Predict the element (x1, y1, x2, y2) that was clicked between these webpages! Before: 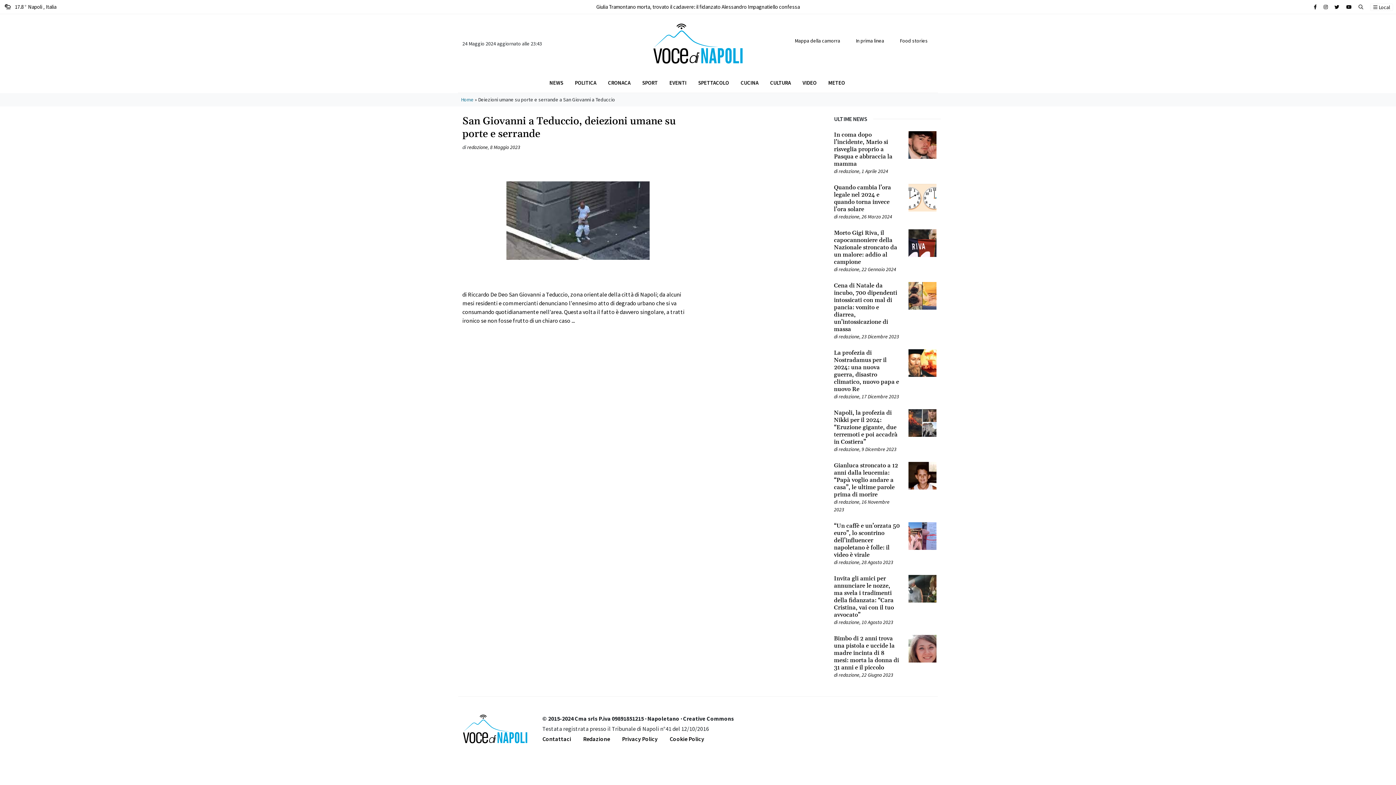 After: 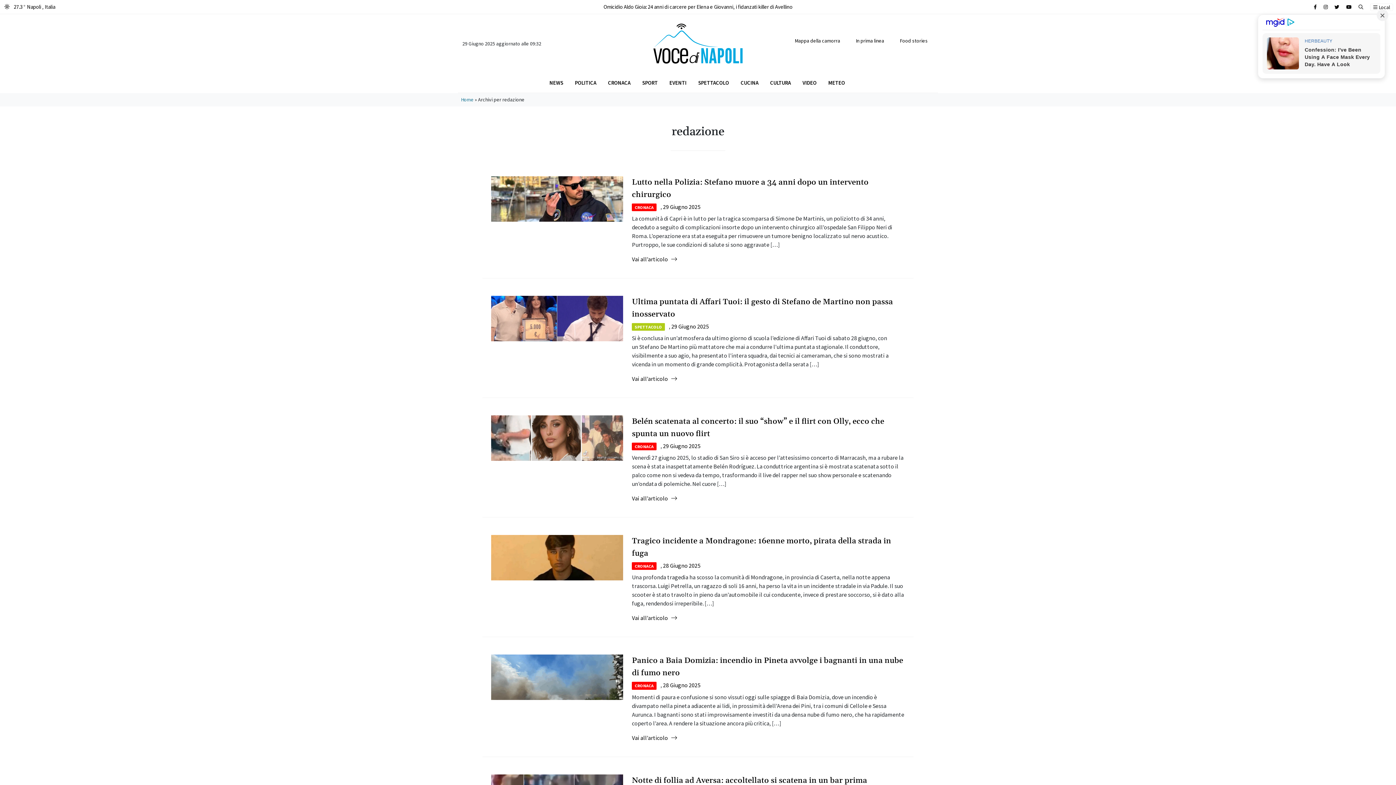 Action: bbox: (838, 213, 859, 219) label: redazione